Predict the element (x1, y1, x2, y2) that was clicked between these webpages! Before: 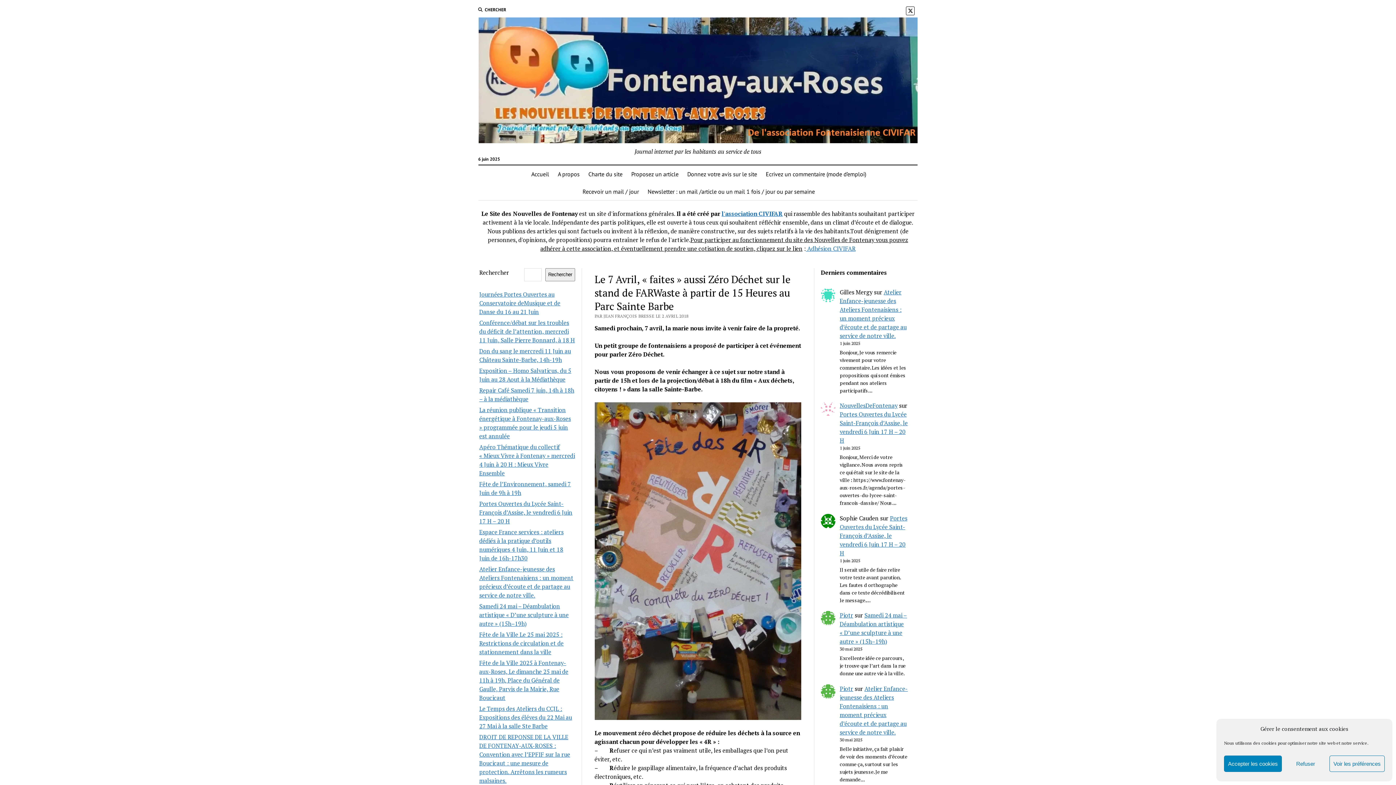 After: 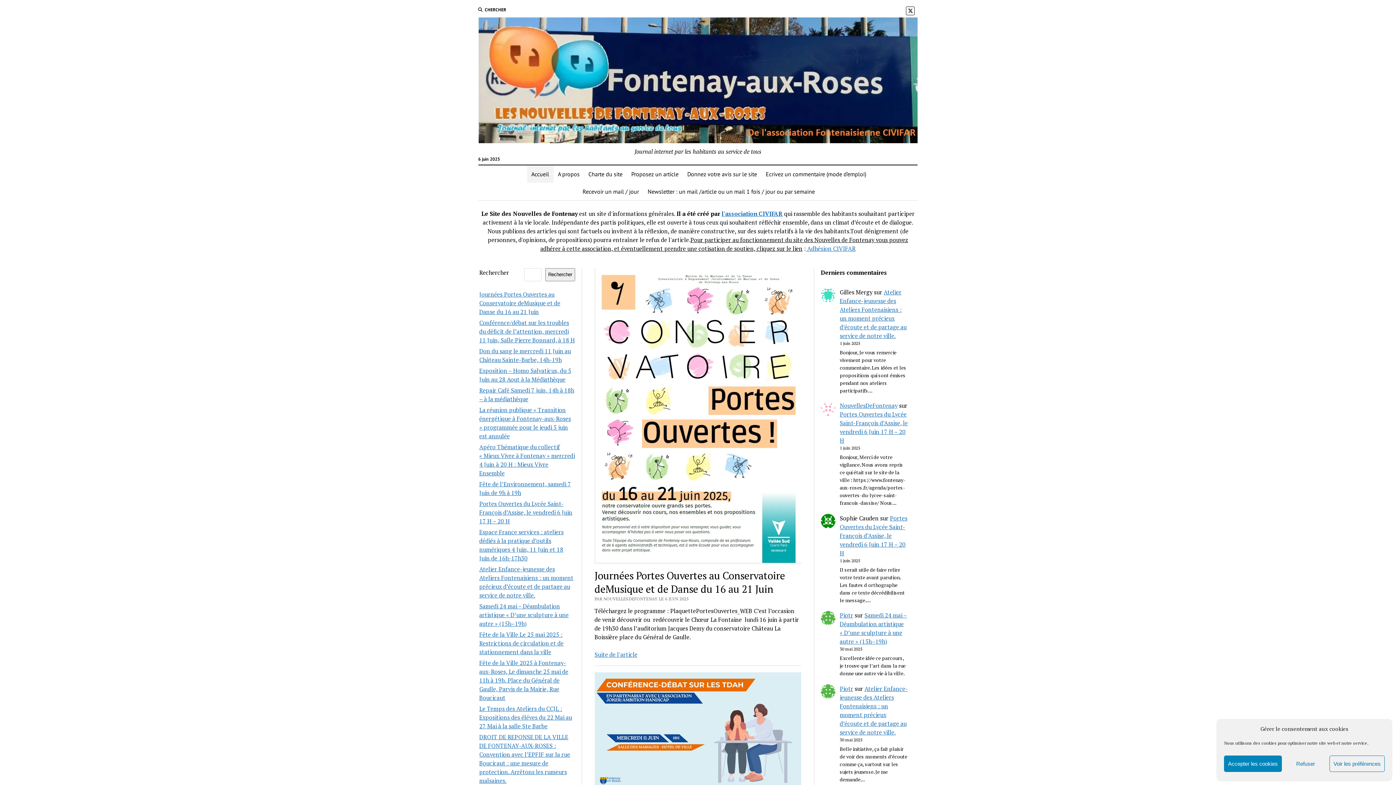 Action: bbox: (478, 128, 917, 147)